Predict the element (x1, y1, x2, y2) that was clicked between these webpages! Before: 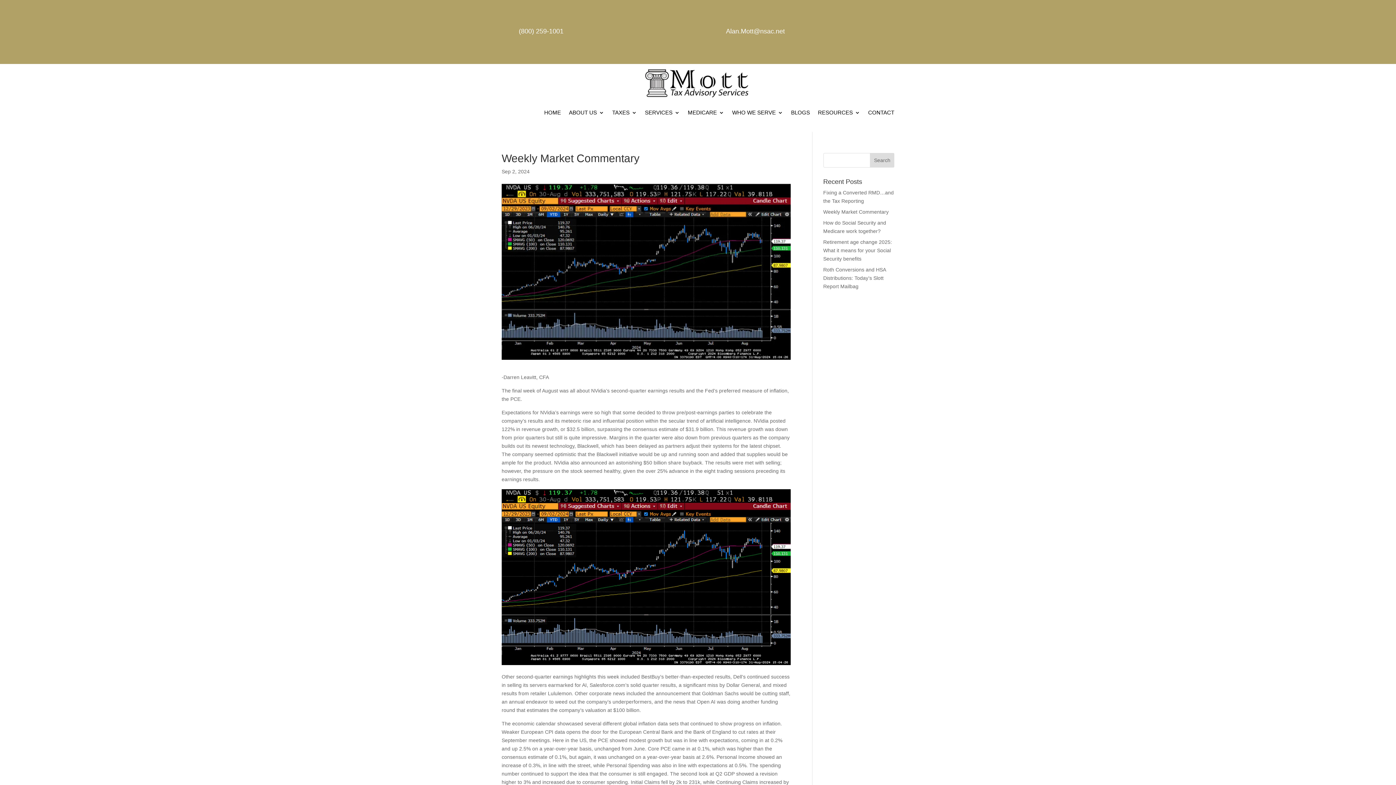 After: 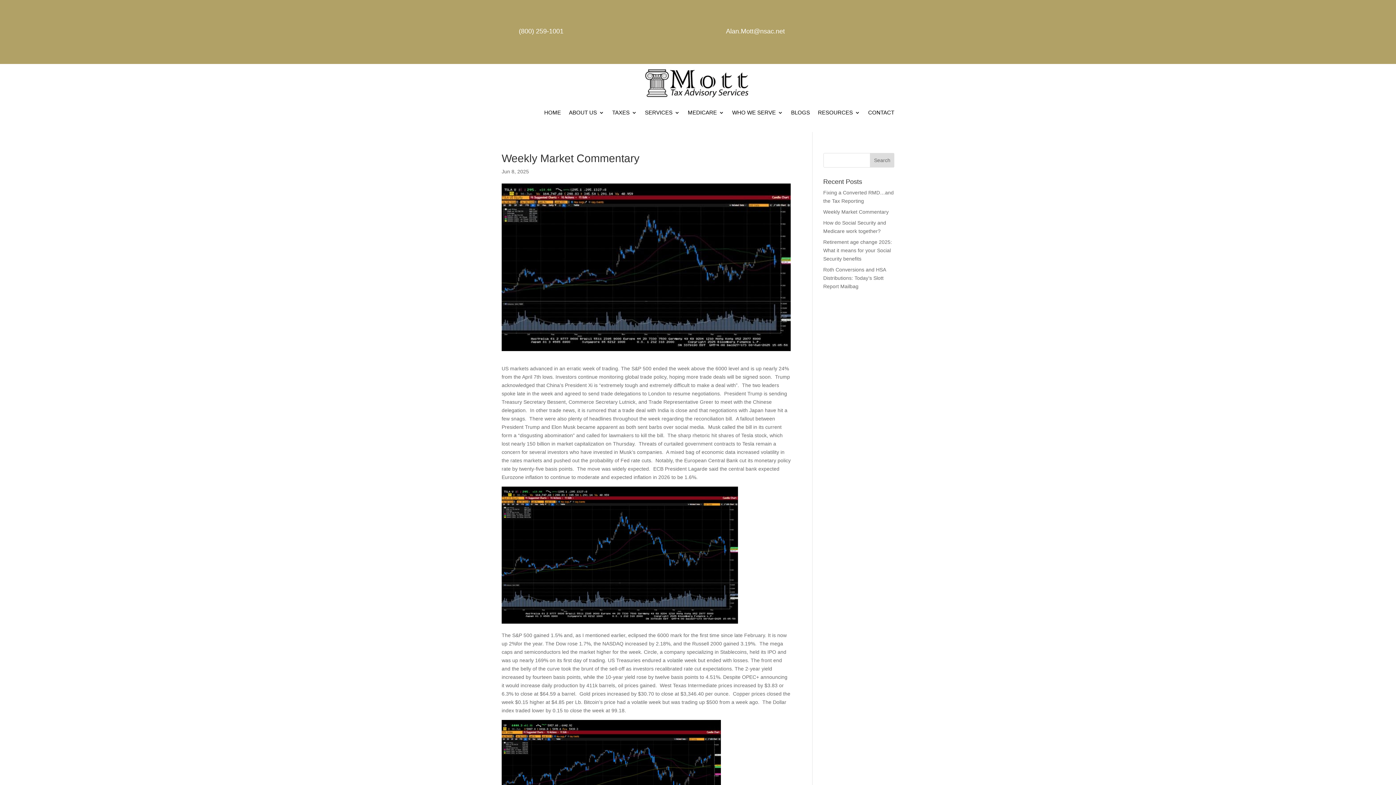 Action: bbox: (823, 208, 888, 214) label: Weekly Market Commentary